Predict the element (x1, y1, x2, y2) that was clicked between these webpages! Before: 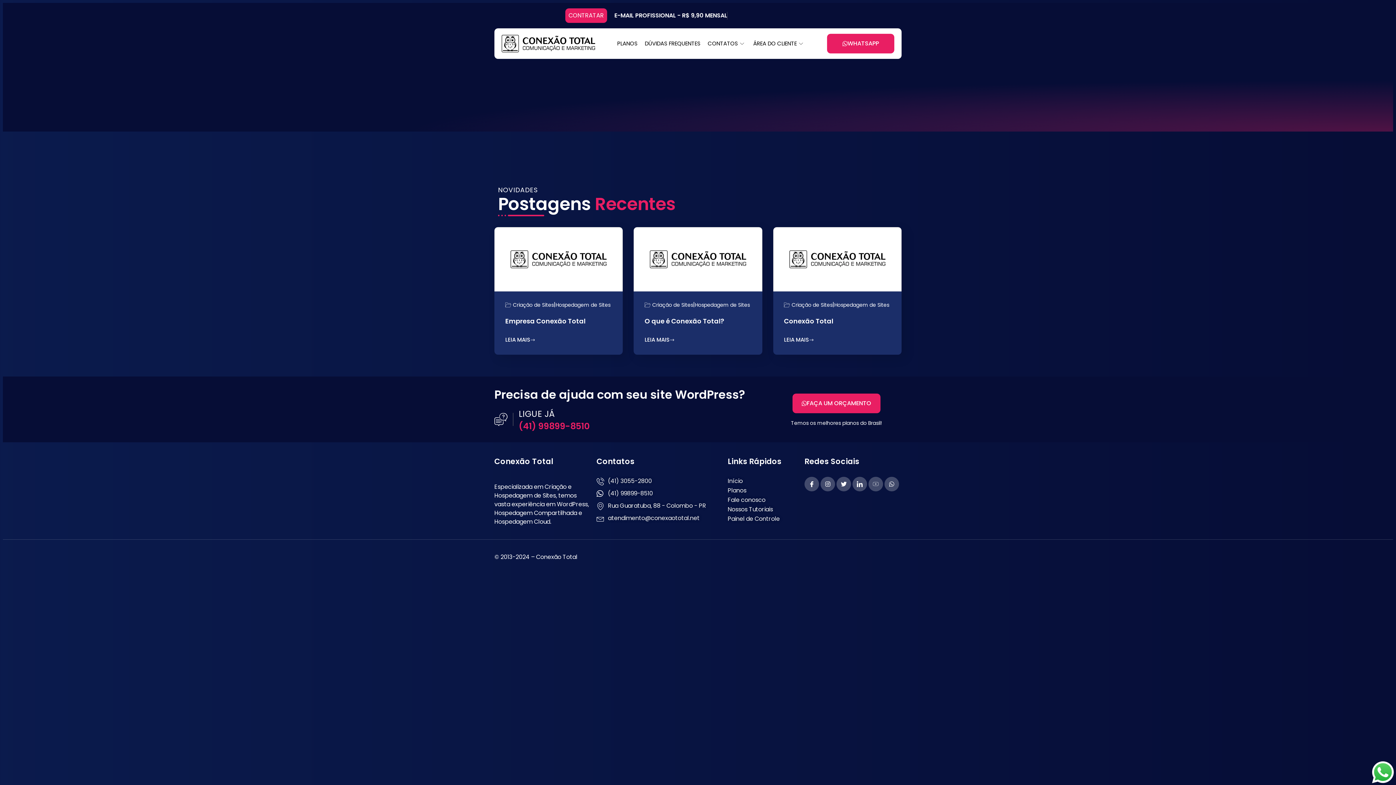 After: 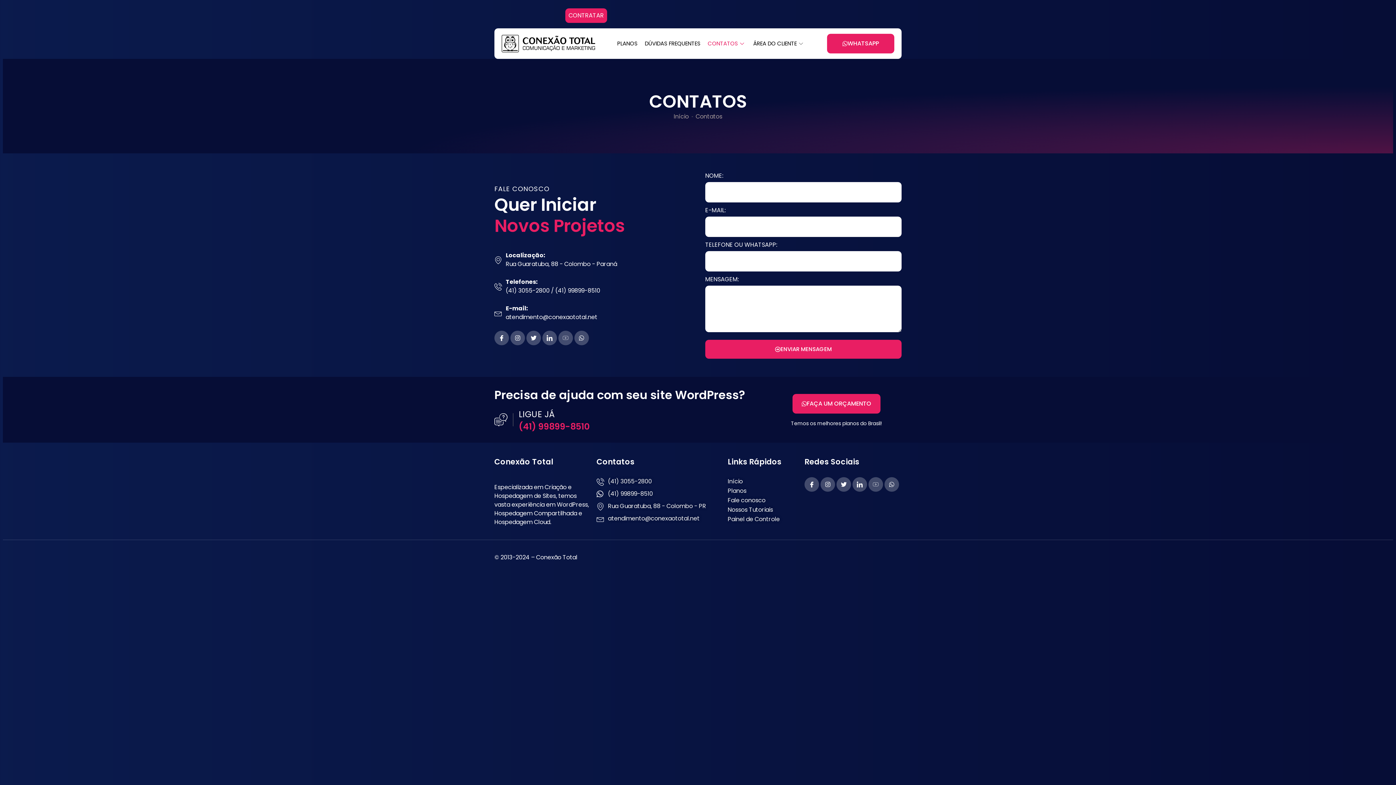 Action: label: Fale conosco bbox: (727, 496, 794, 504)